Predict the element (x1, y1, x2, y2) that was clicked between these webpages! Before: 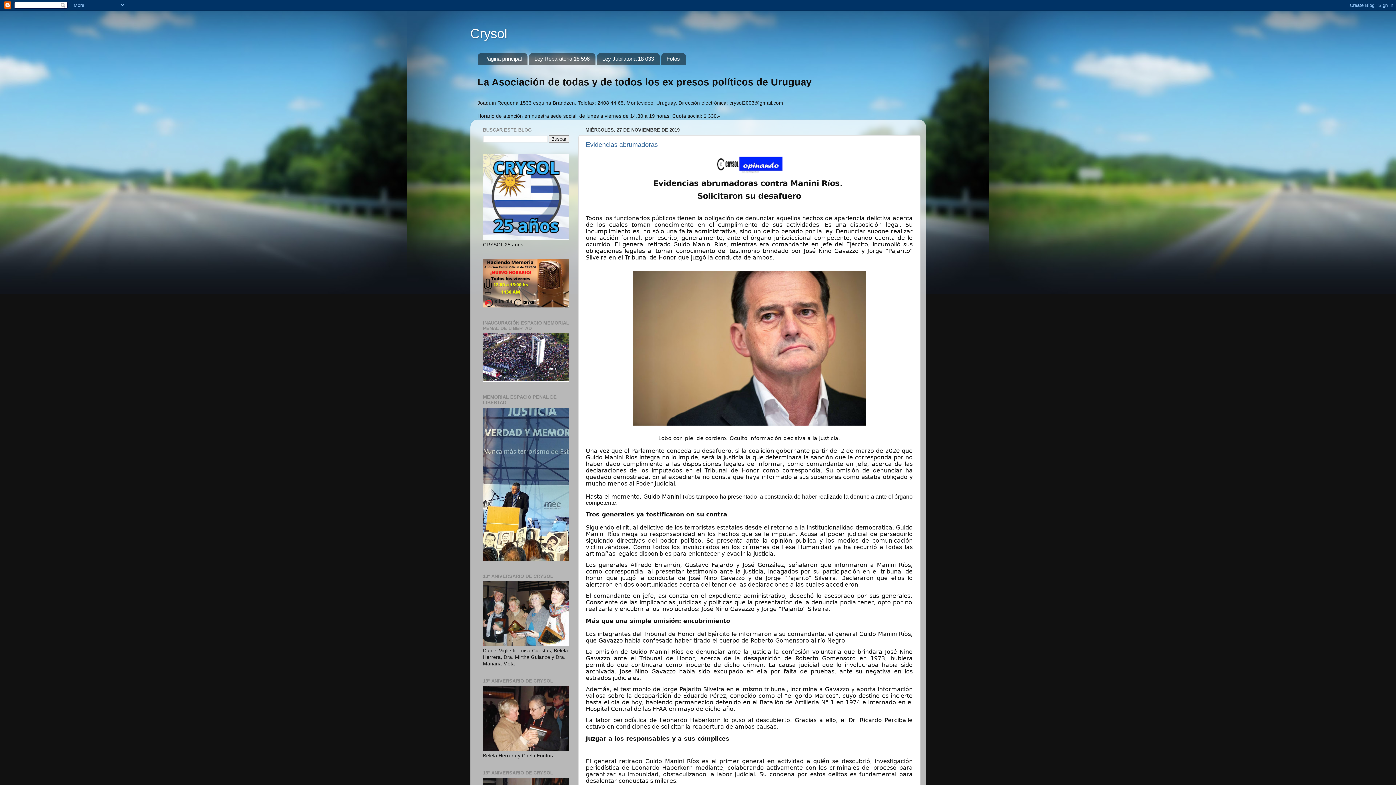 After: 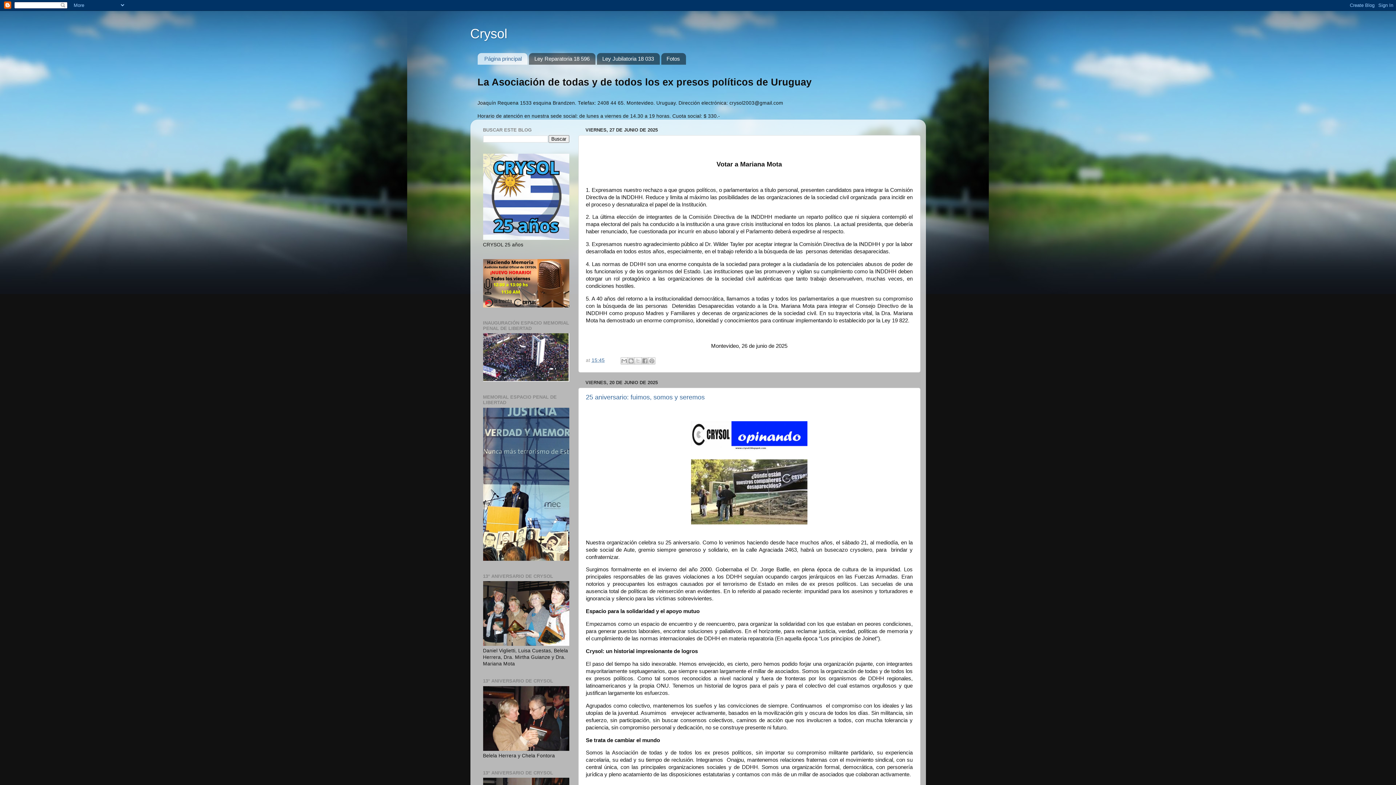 Action: label: Página principal bbox: (477, 53, 527, 64)